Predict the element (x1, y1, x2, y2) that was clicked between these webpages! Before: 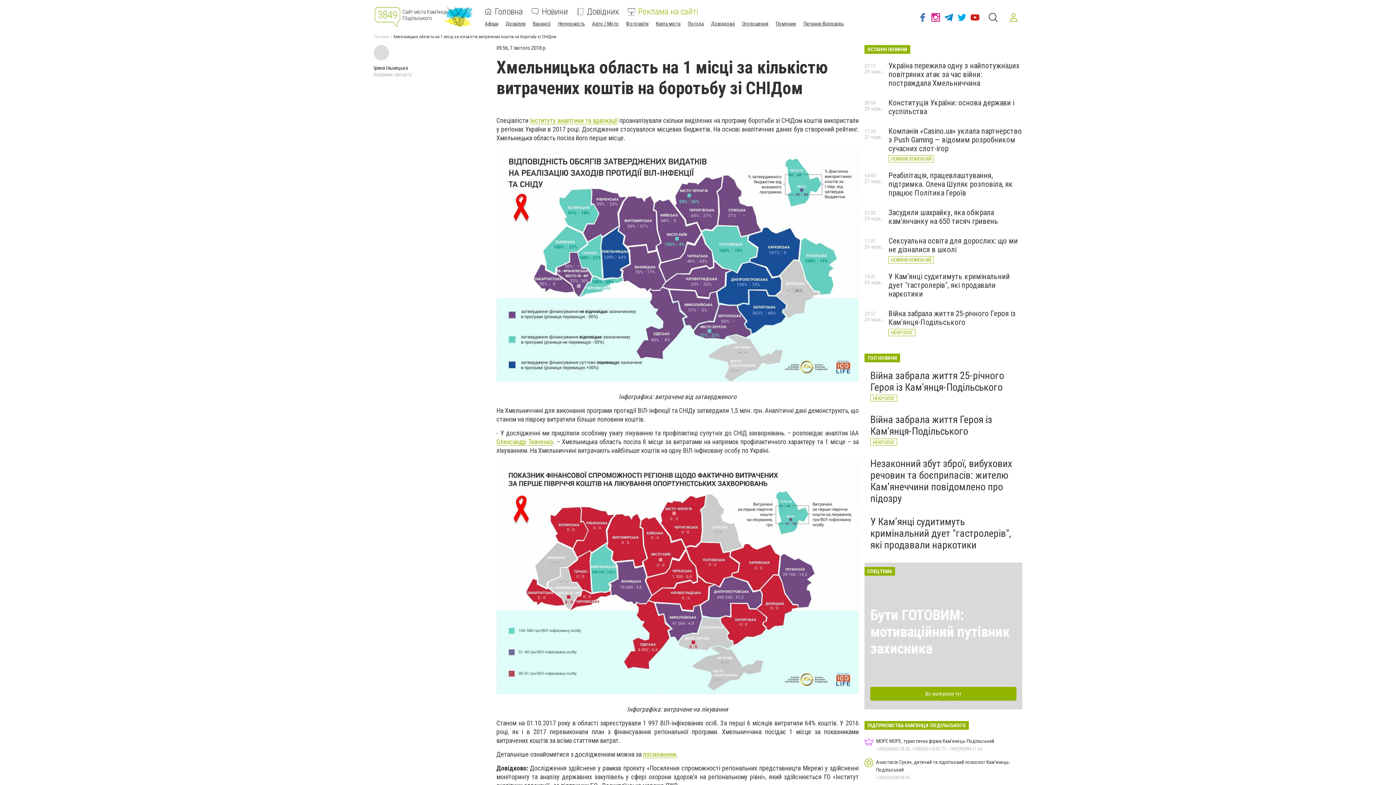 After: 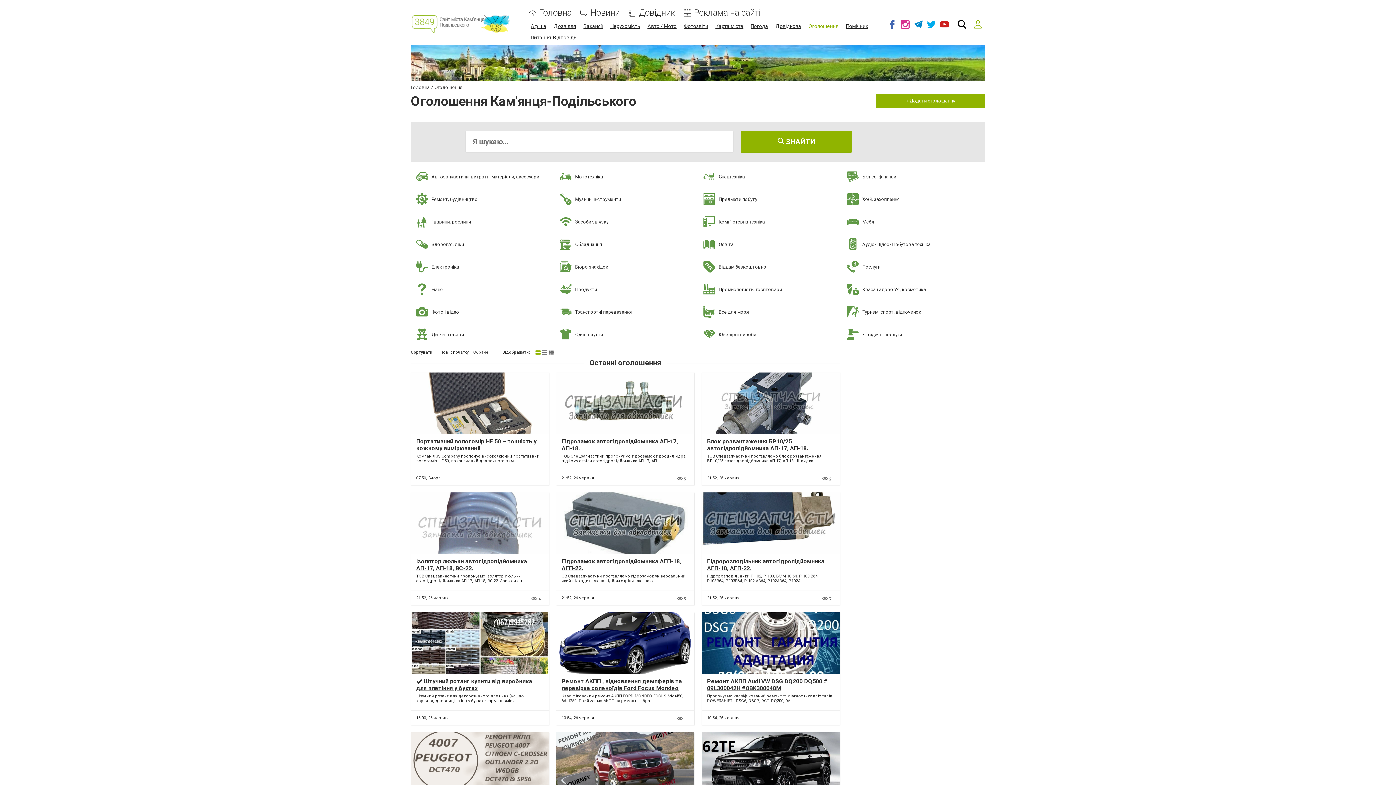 Action: bbox: (742, 20, 768, 26) label: Оголошення